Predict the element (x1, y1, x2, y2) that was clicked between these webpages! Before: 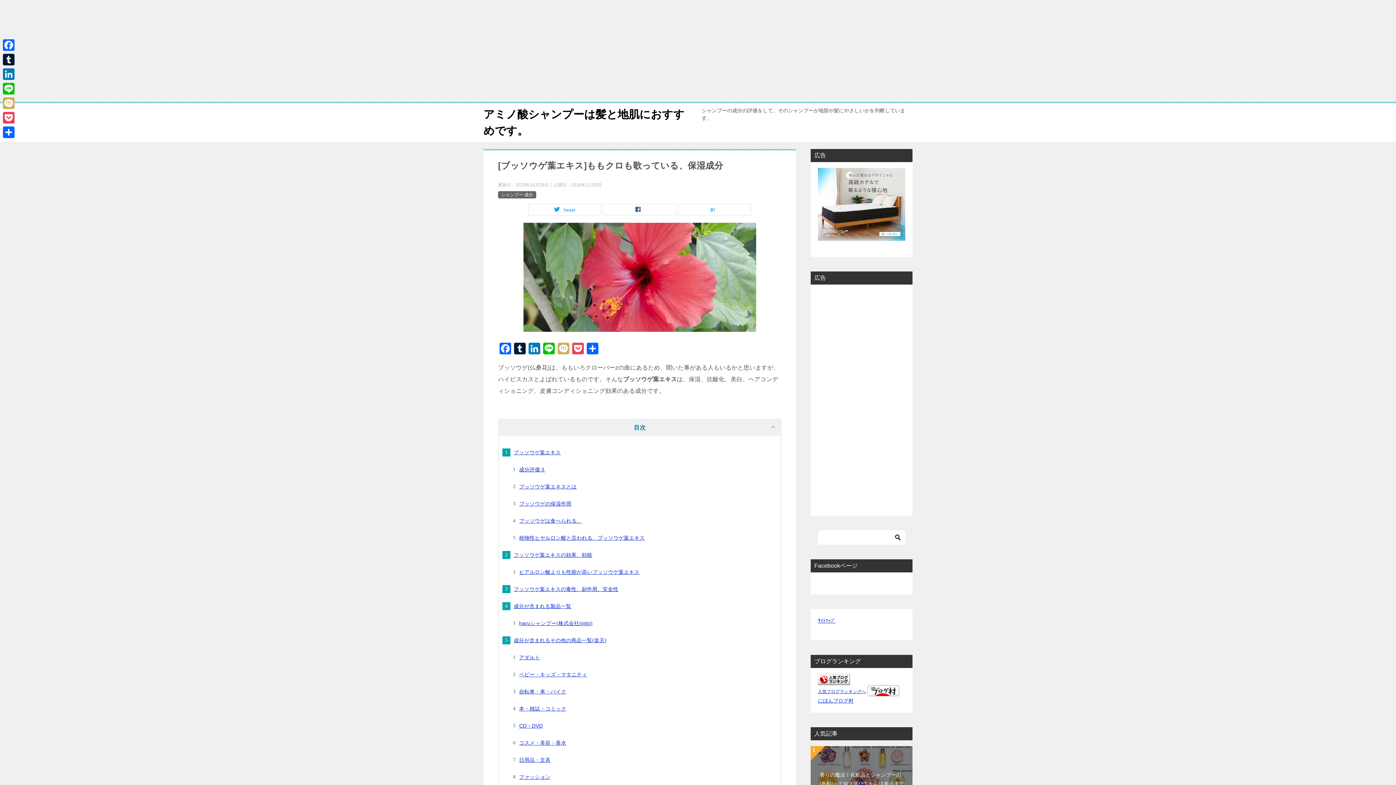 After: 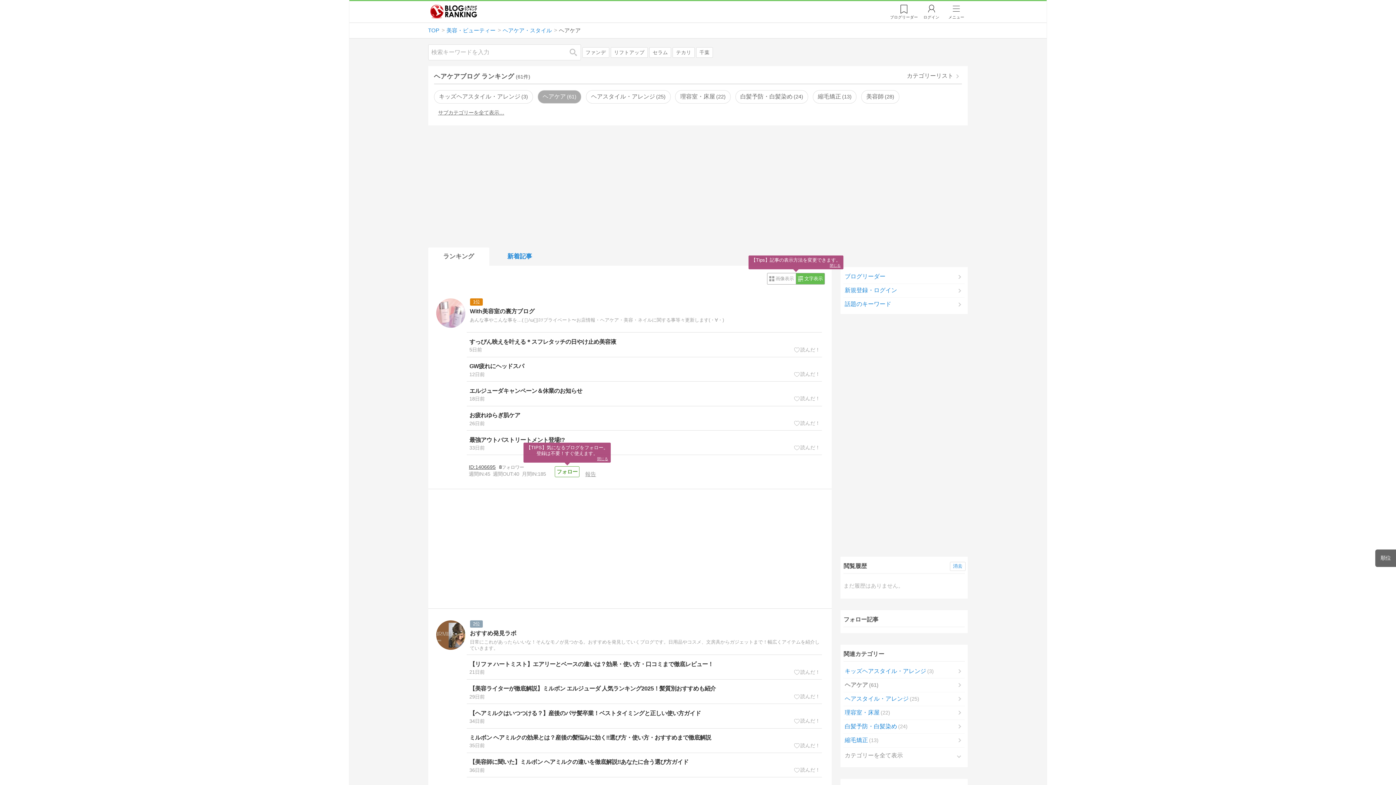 Action: bbox: (818, 677, 850, 683)